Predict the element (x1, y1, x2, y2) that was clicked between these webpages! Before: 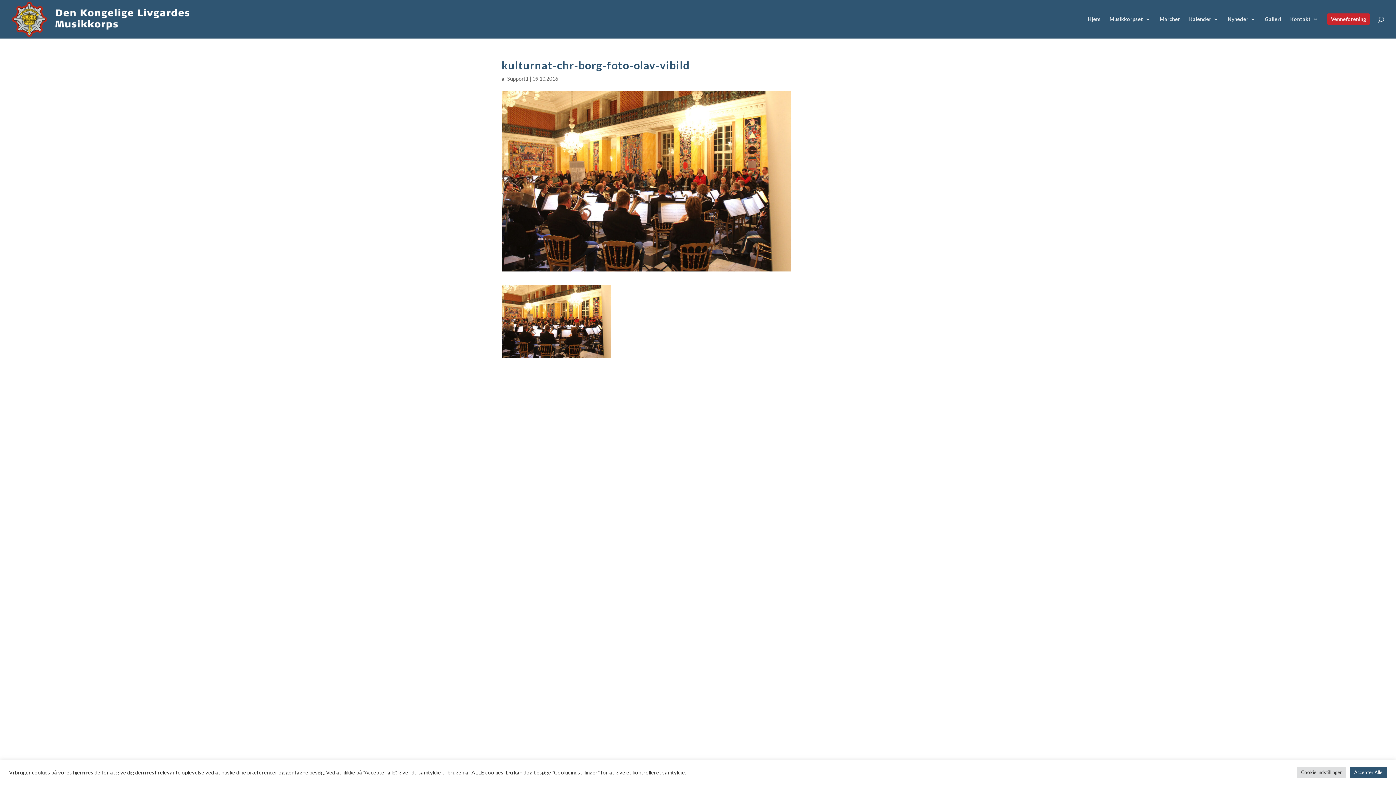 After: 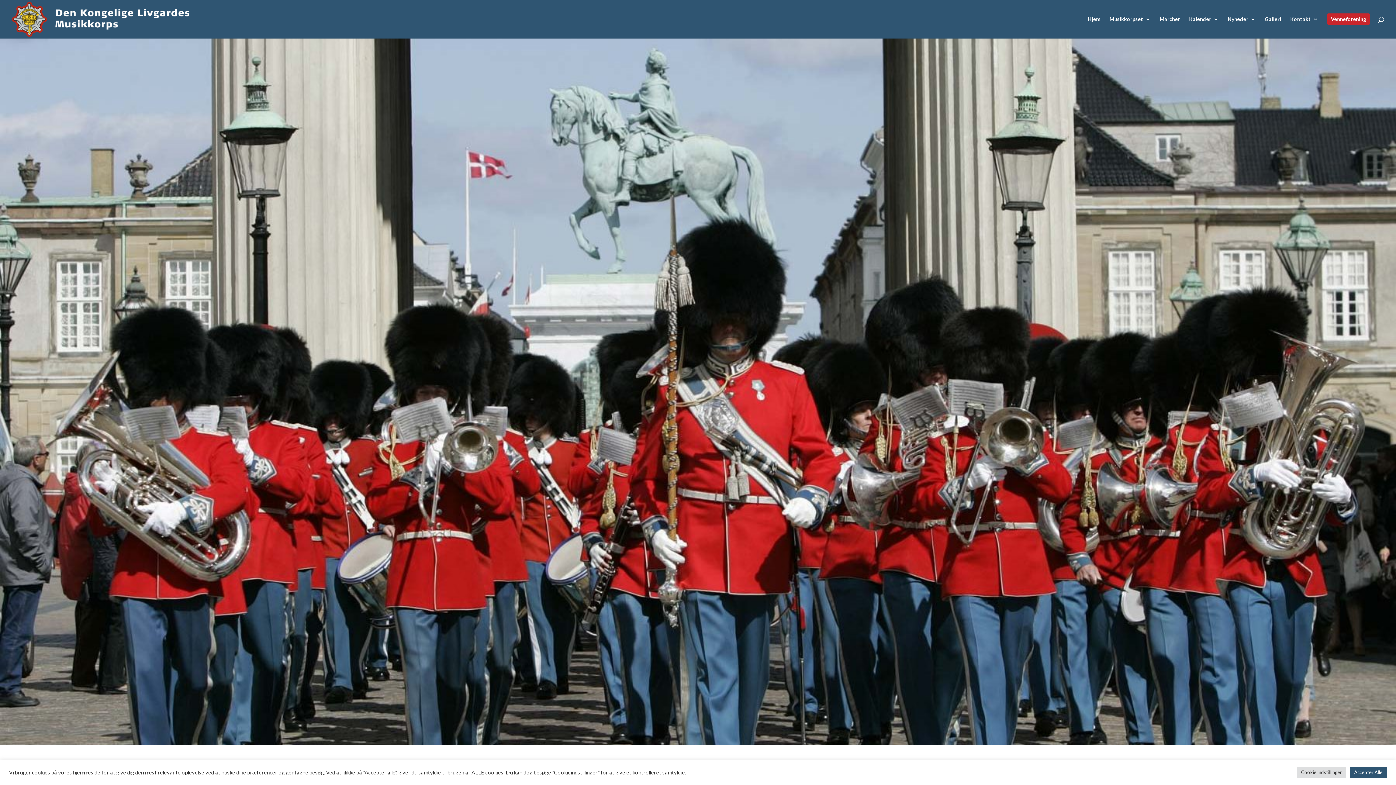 Action: bbox: (12, 15, 189, 21)